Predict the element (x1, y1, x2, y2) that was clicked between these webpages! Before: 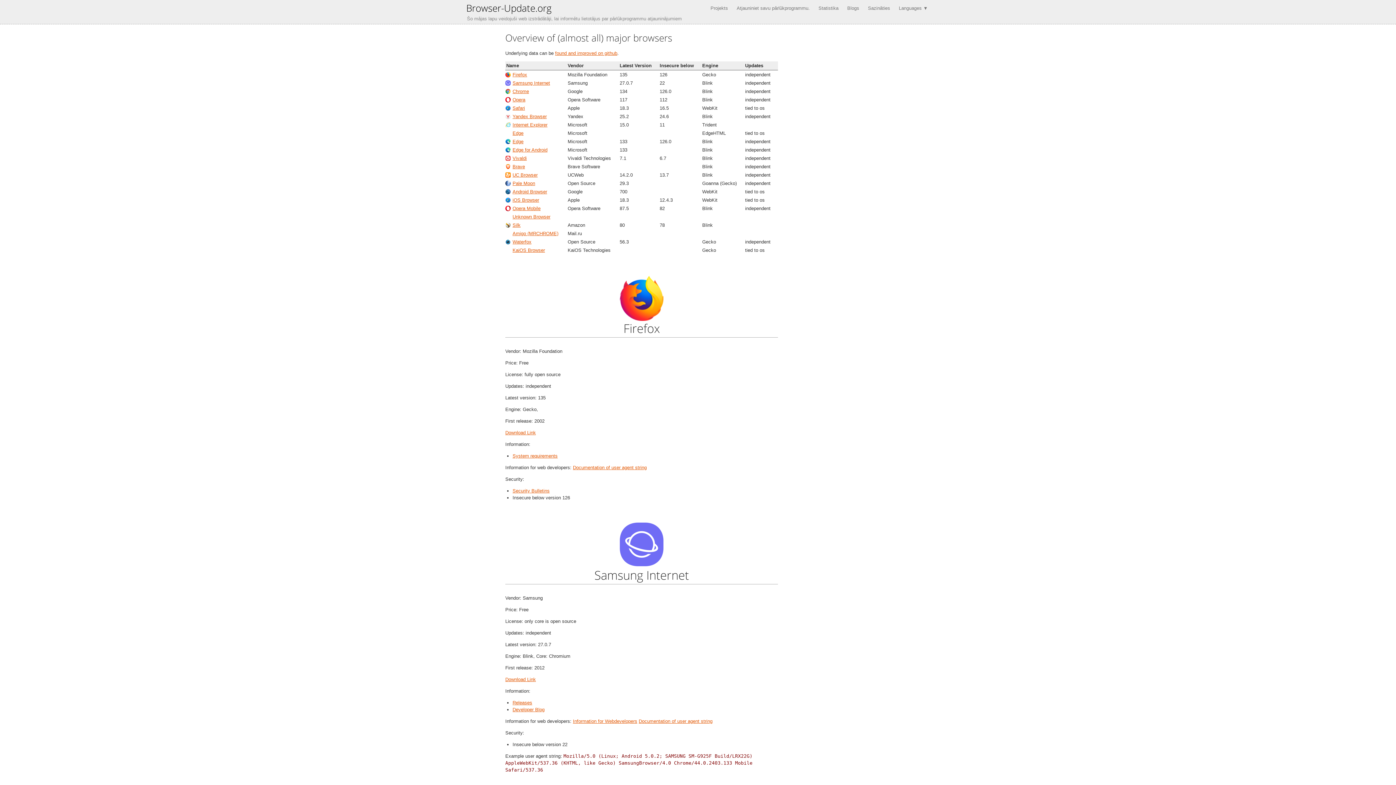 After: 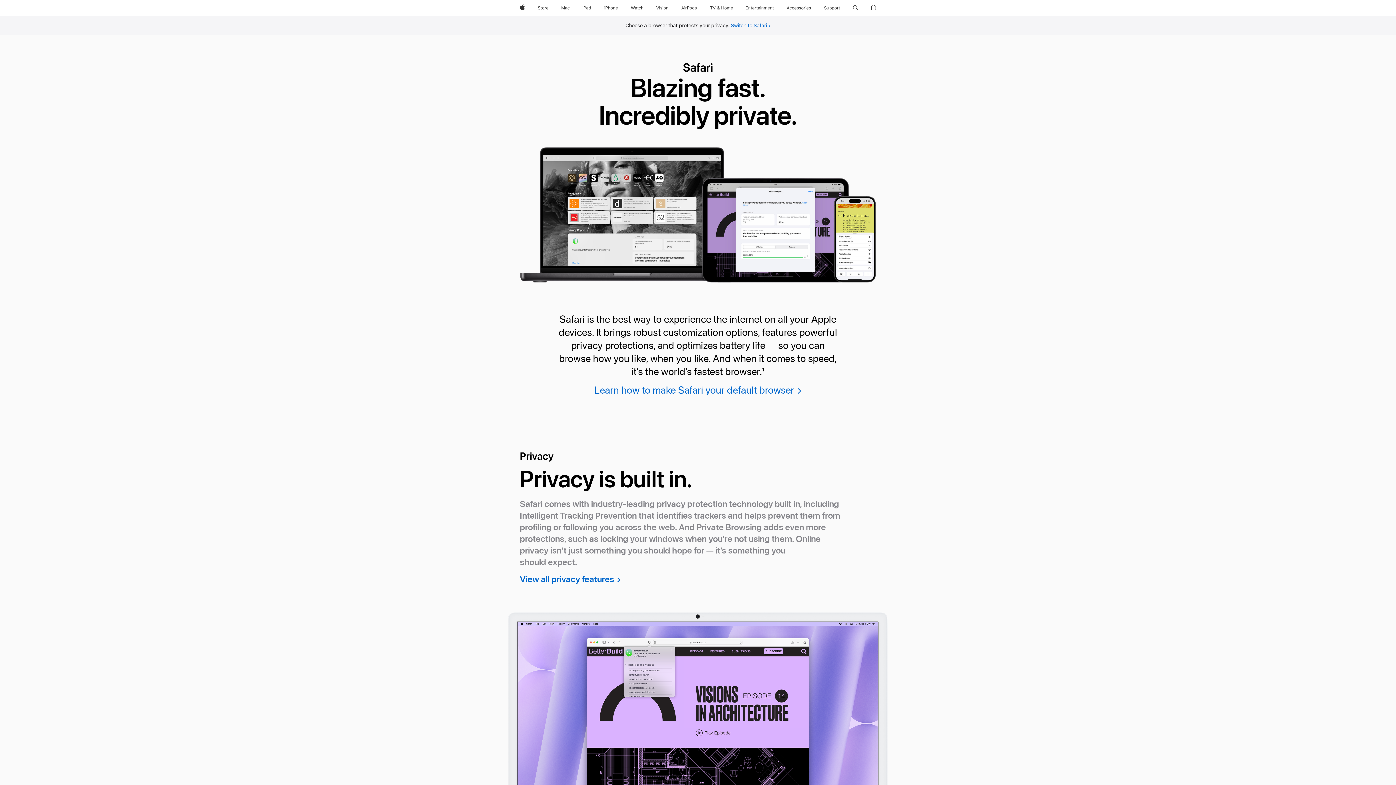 Action: label: Safari bbox: (512, 105, 525, 110)